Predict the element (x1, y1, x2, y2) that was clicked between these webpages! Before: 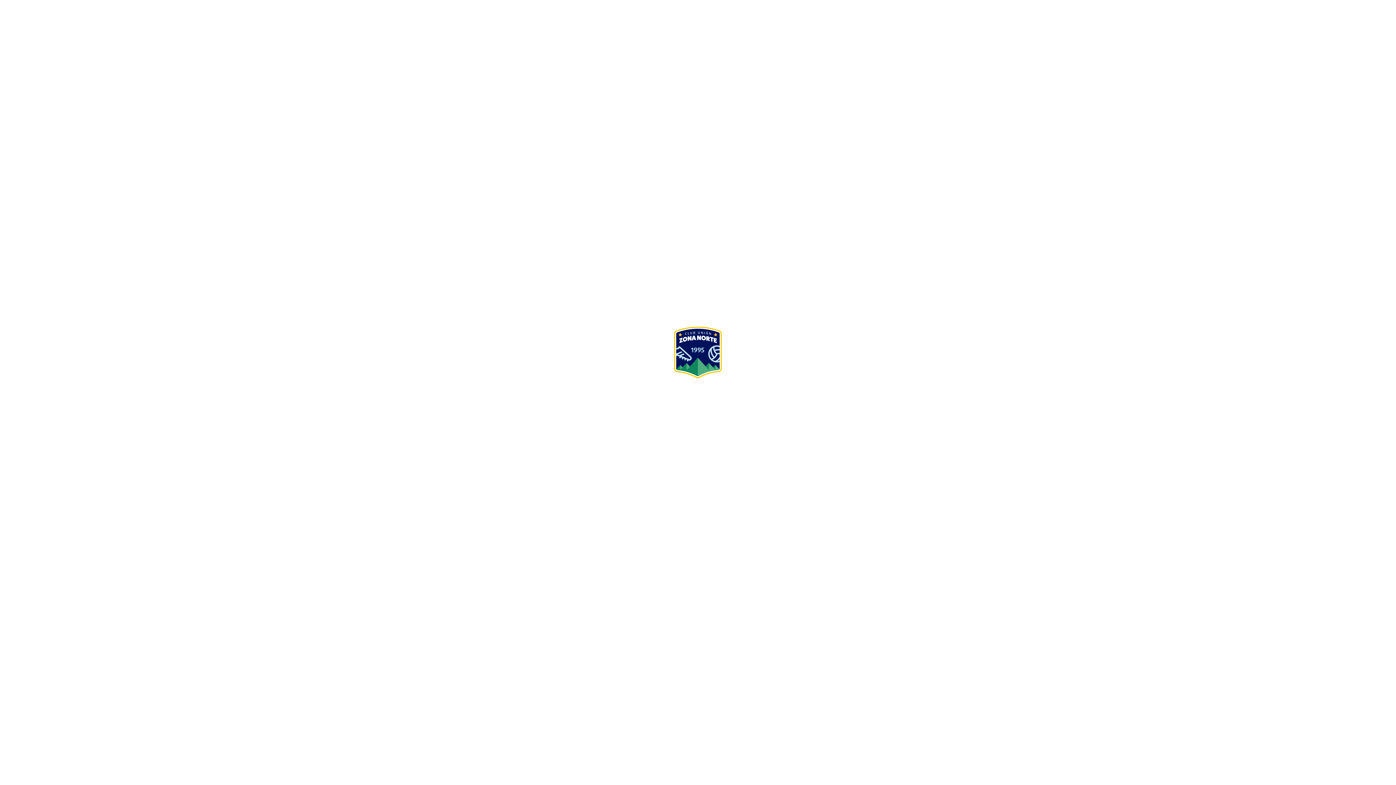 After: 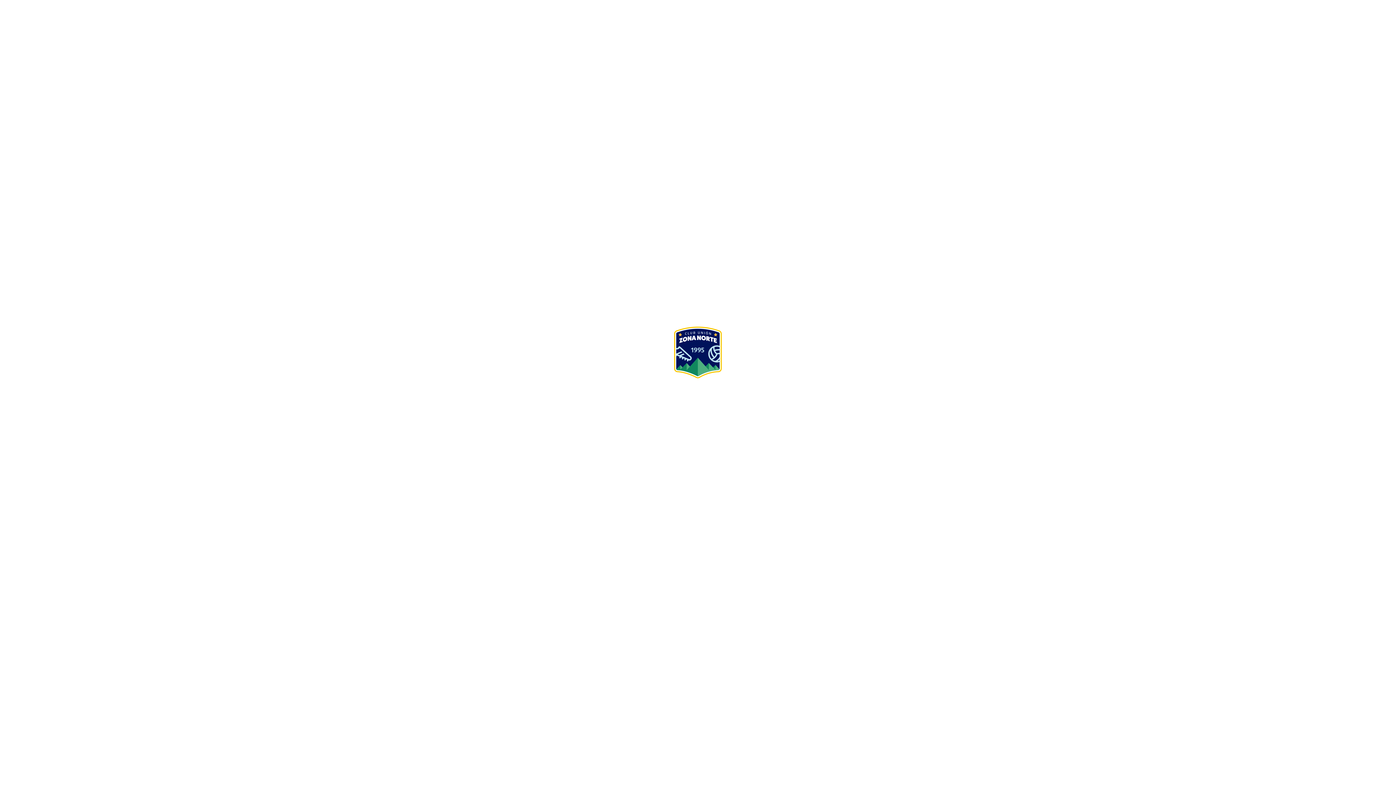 Action: bbox: (186, 284, 197, 295)